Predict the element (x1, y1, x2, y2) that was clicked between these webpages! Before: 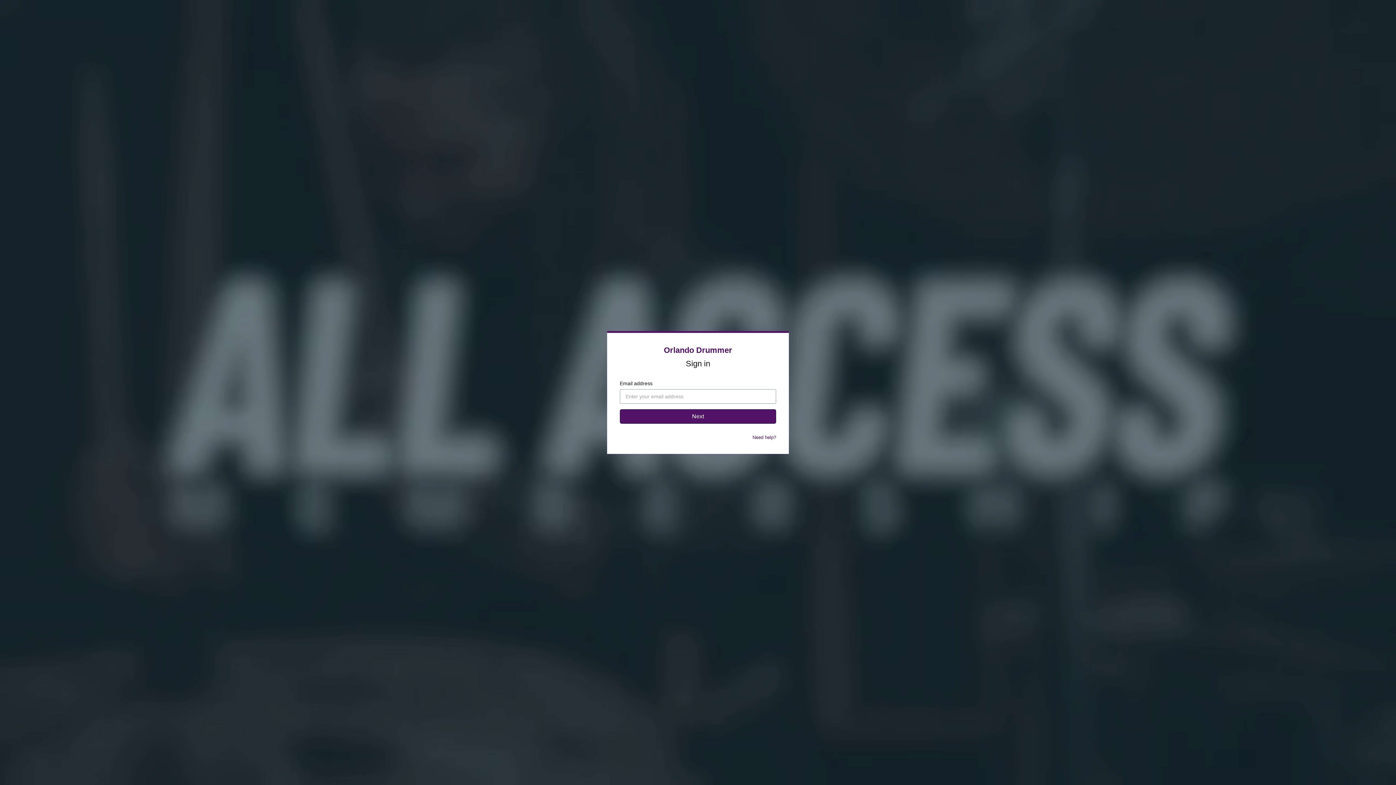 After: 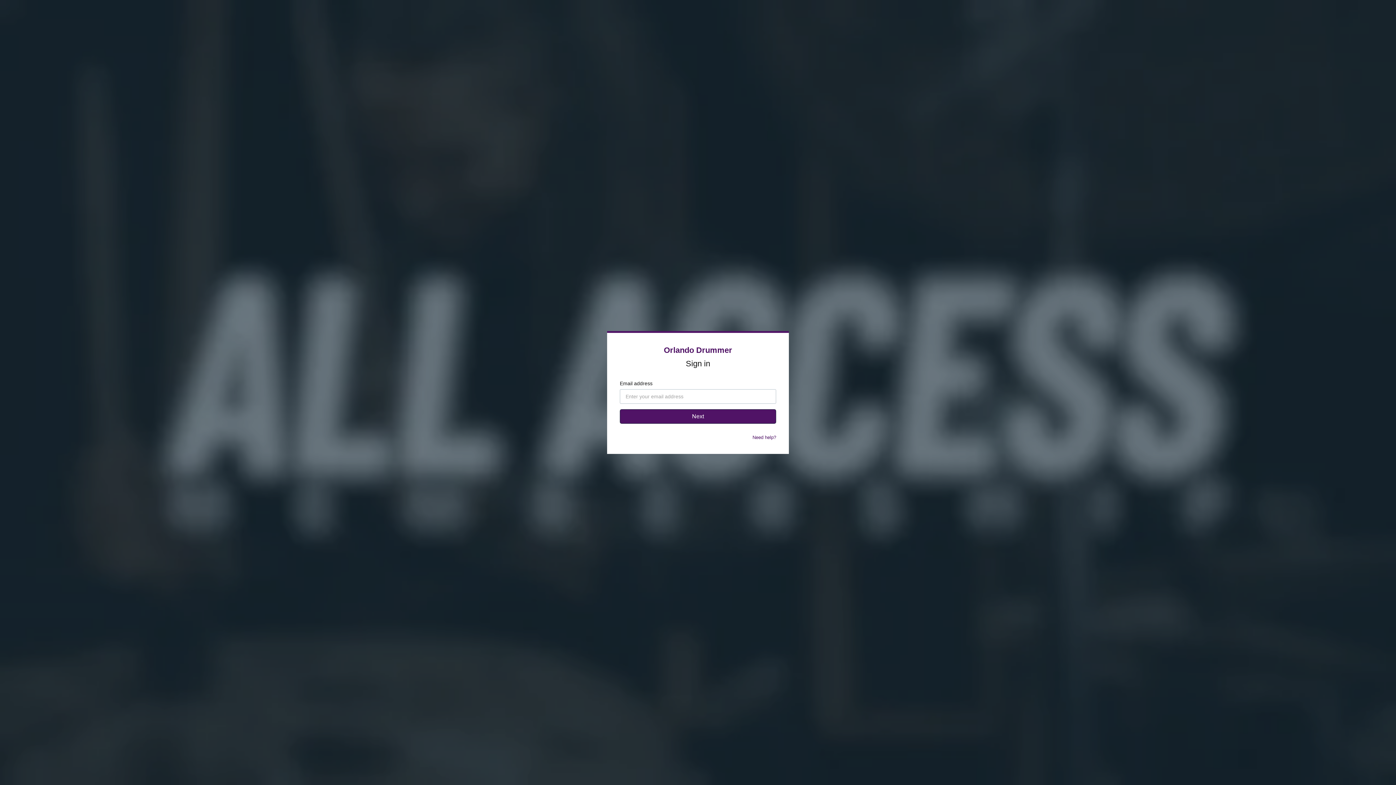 Action: label: Need help? bbox: (752, 434, 776, 440)